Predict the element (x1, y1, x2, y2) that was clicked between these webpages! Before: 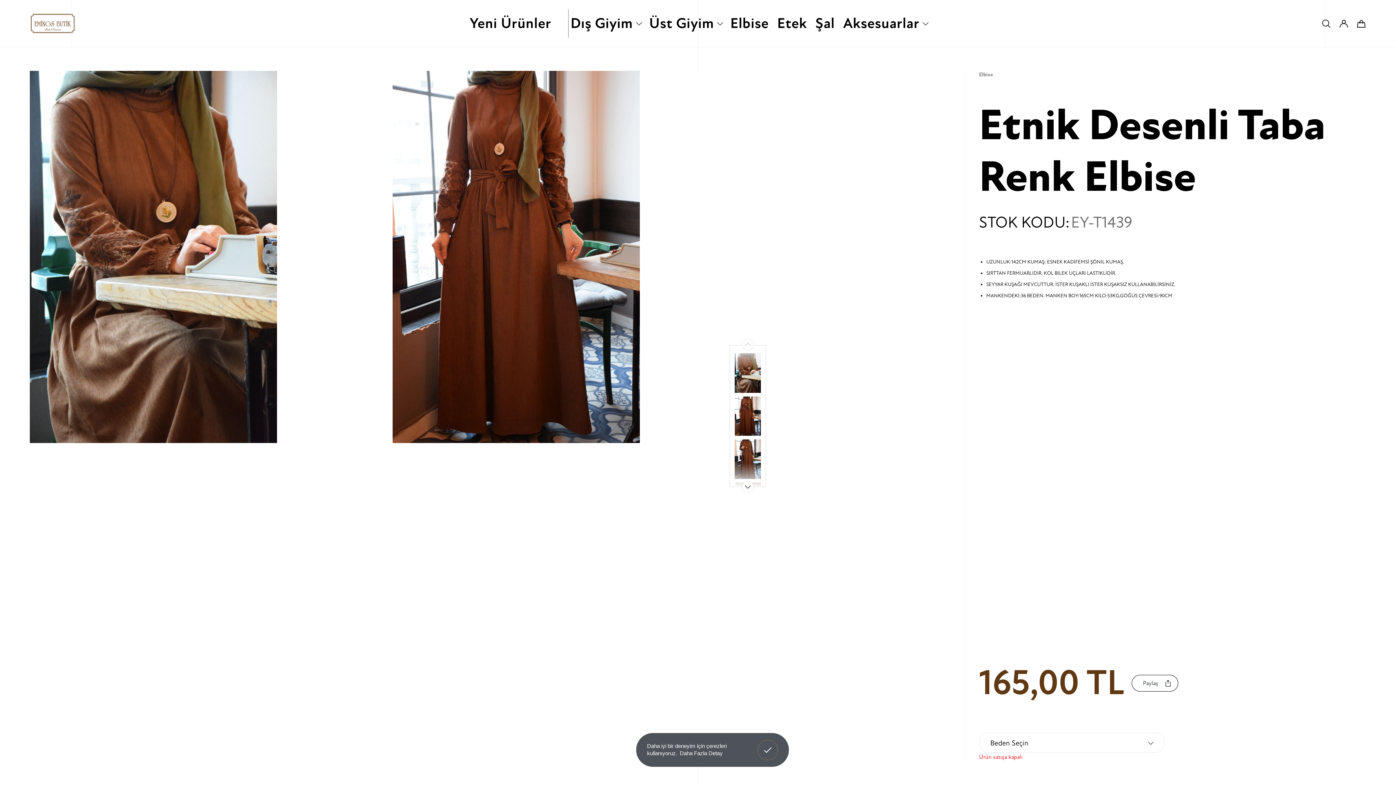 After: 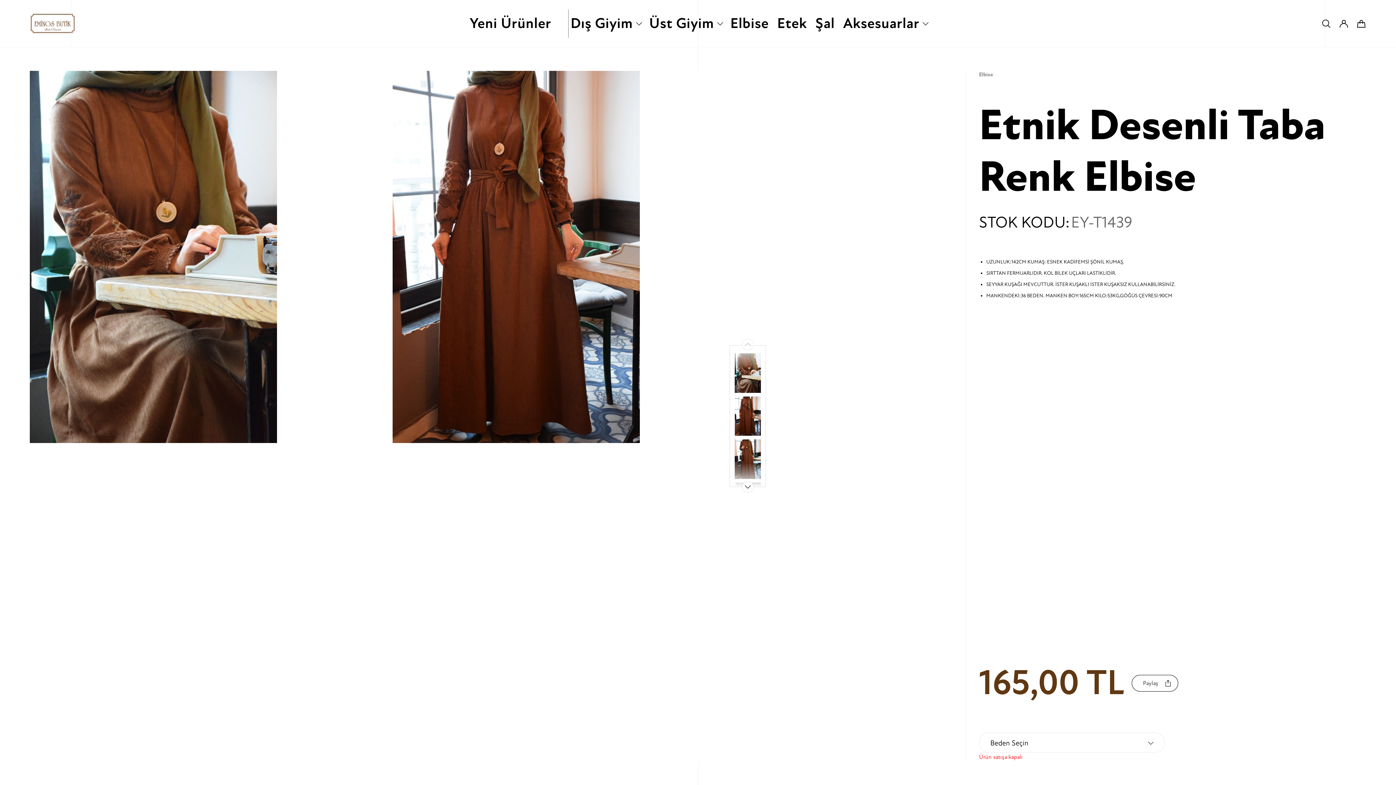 Action: label: dismiss cookie message bbox: (757, 740, 778, 760)